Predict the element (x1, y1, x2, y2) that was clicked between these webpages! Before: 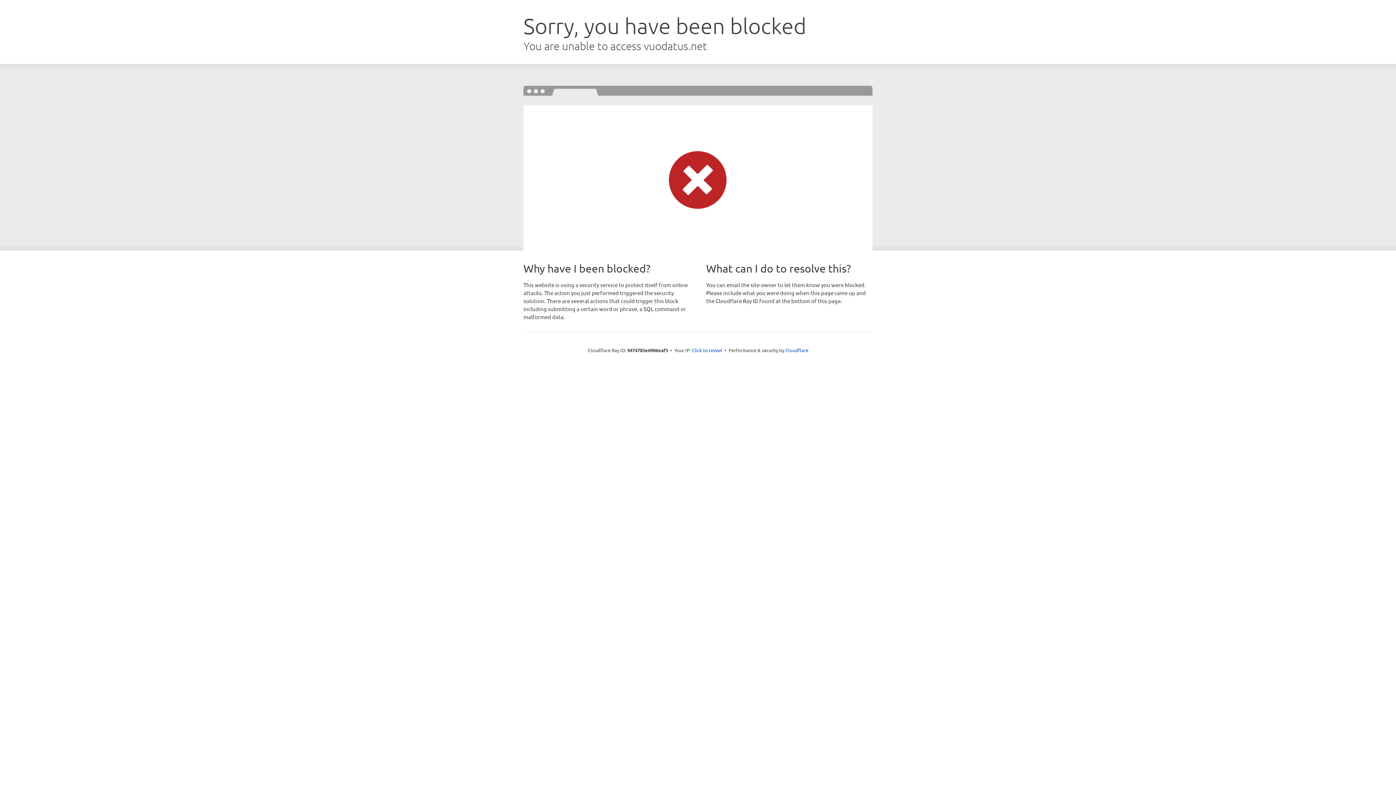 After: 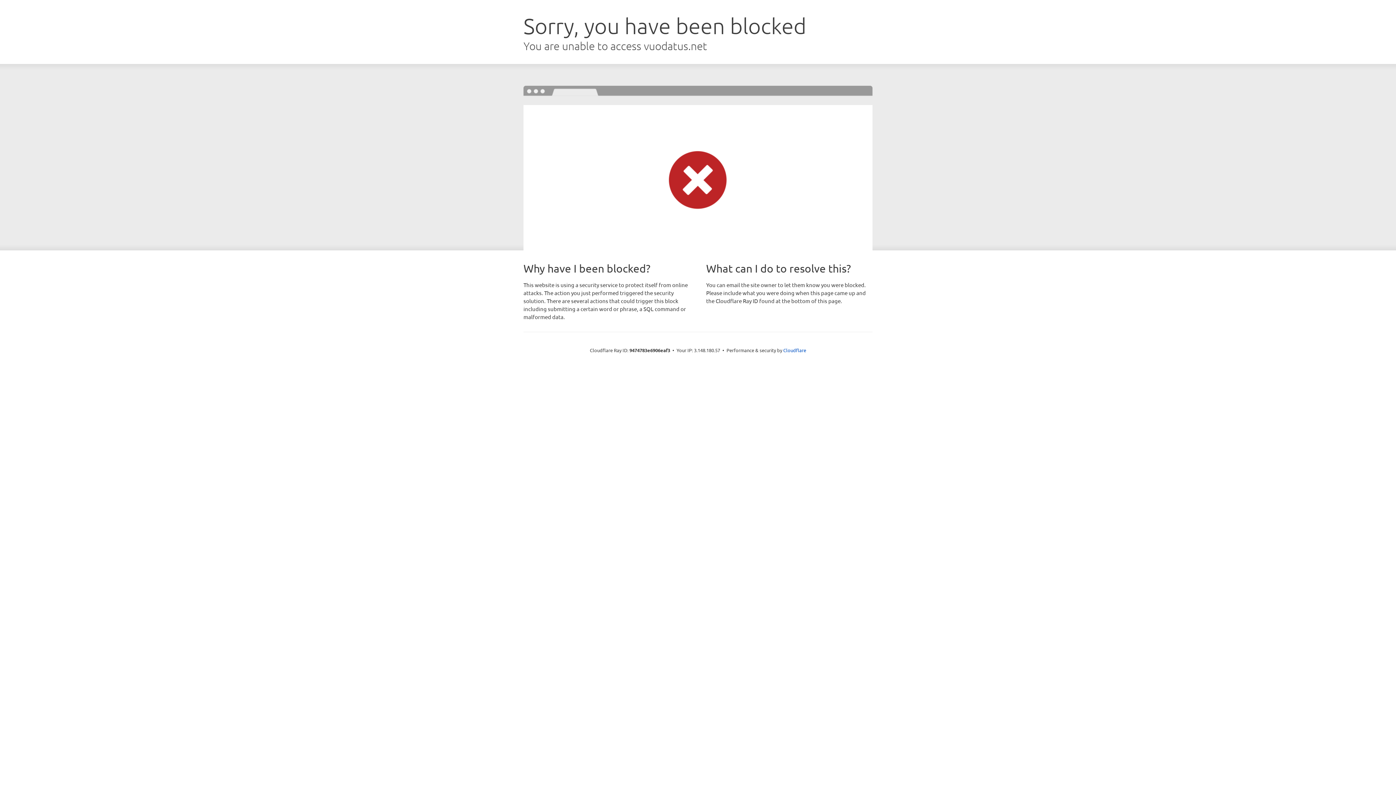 Action: bbox: (692, 346, 722, 353) label: Click to reveal